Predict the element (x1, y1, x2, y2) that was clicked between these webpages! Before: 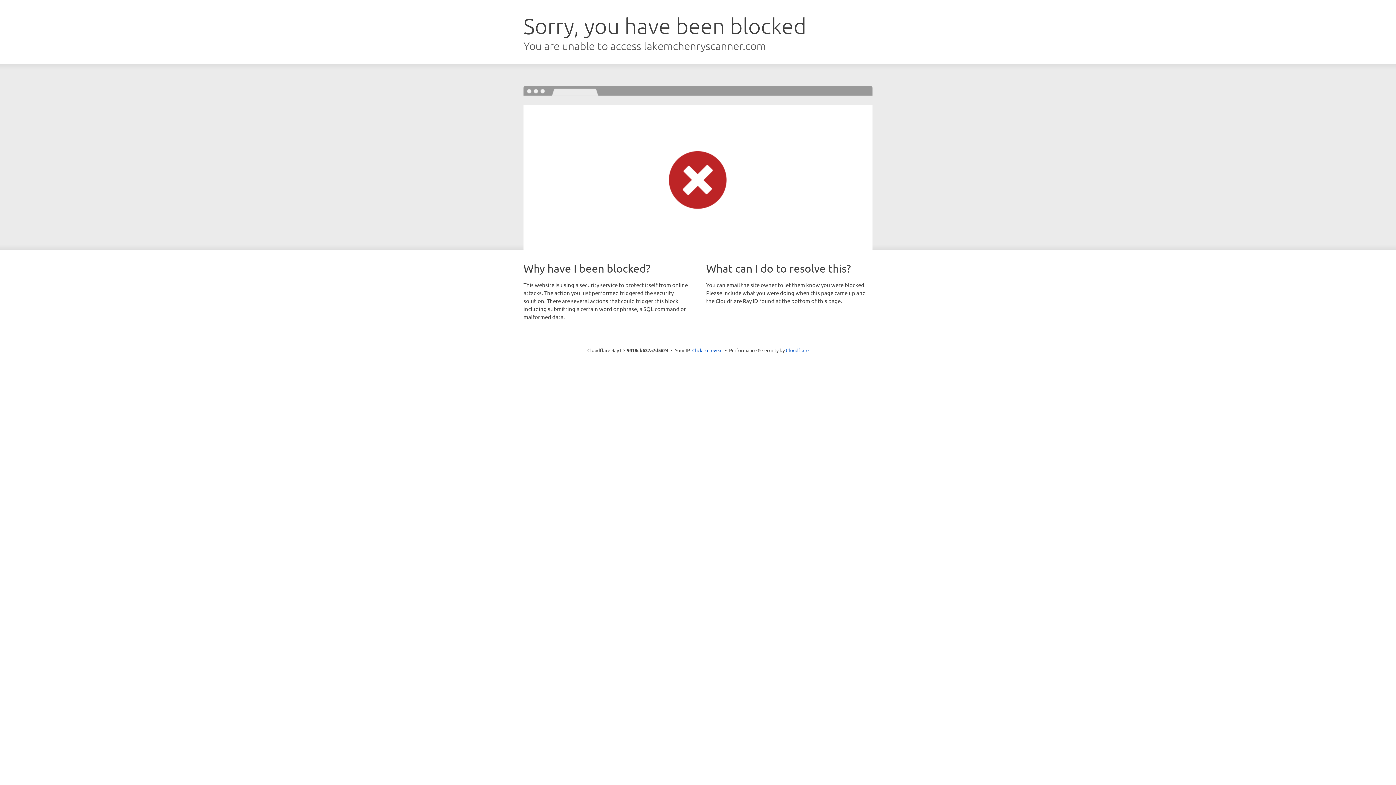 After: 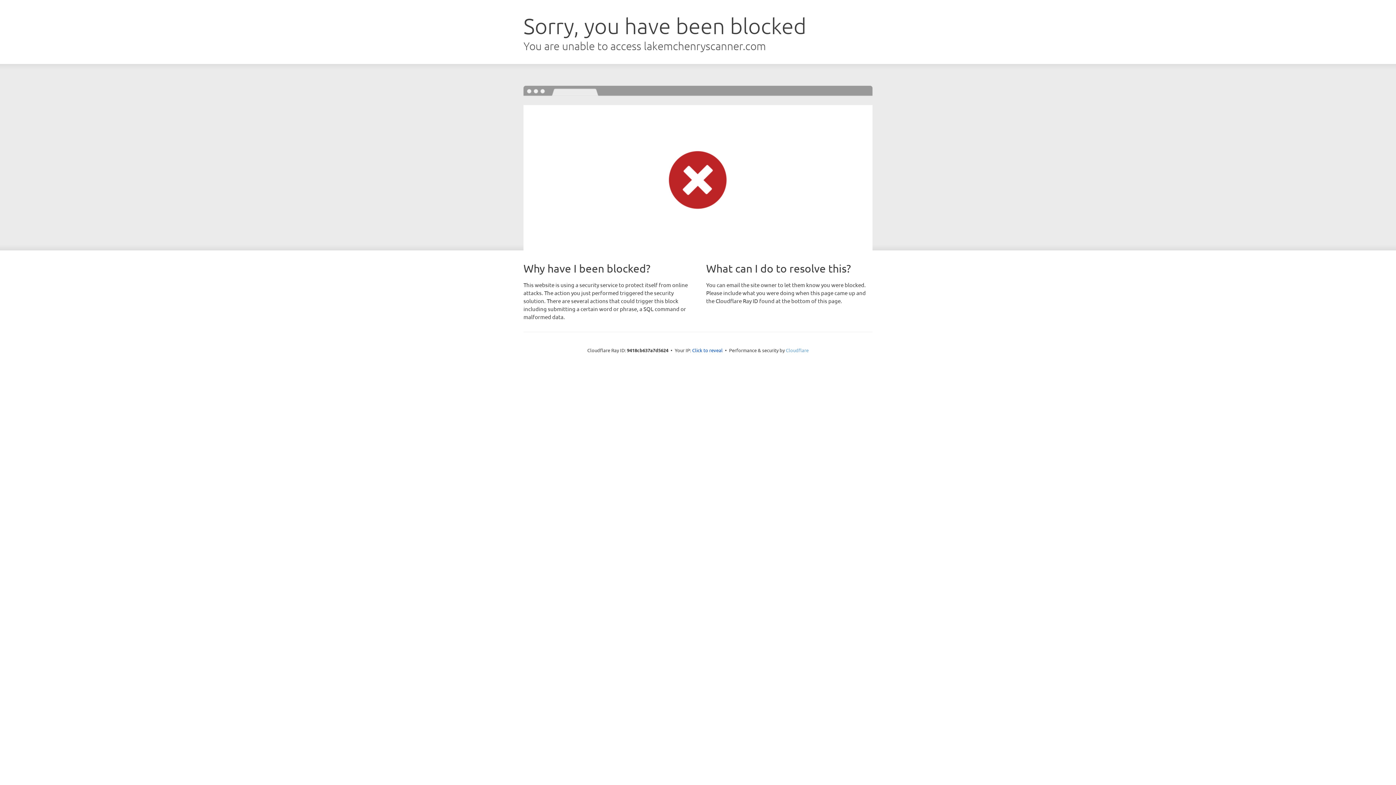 Action: label: Cloudflare bbox: (786, 347, 808, 353)